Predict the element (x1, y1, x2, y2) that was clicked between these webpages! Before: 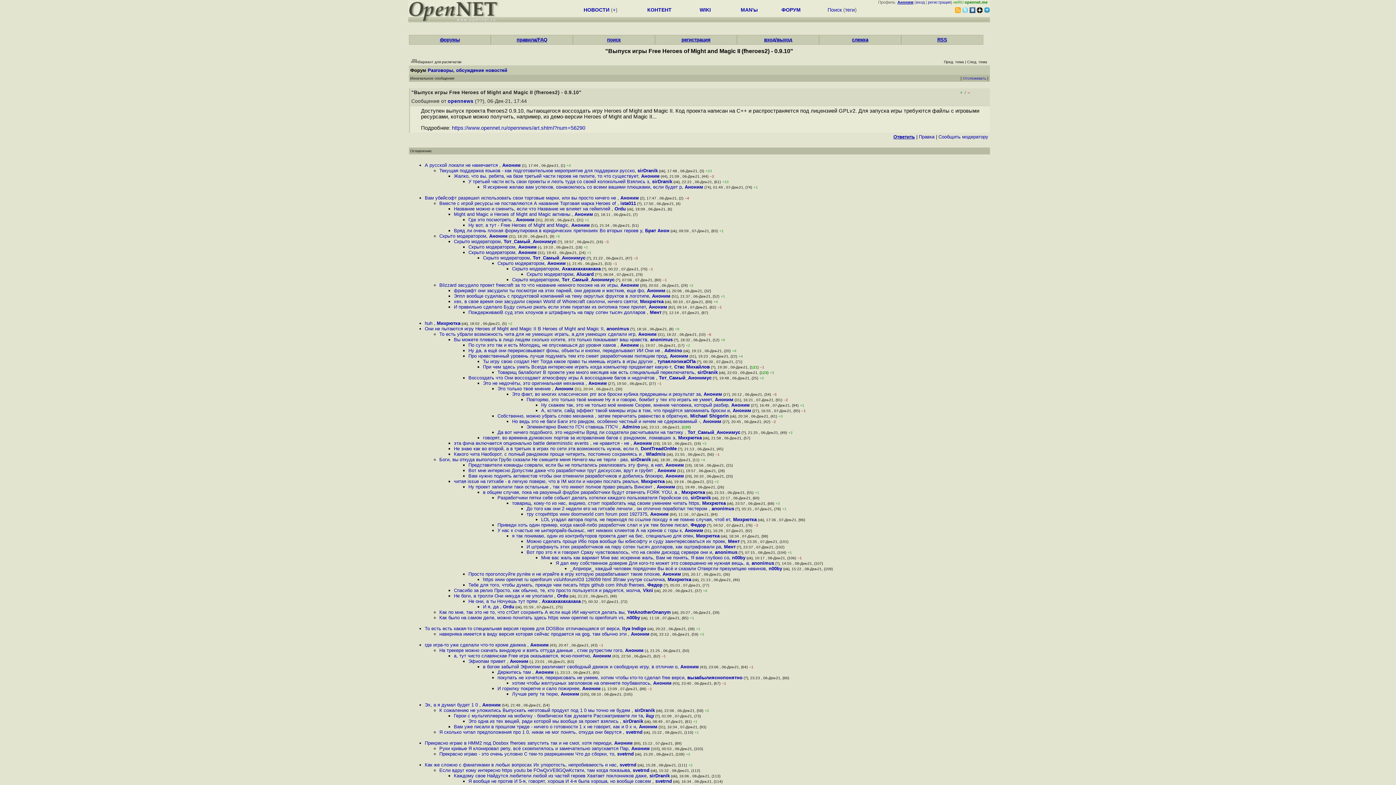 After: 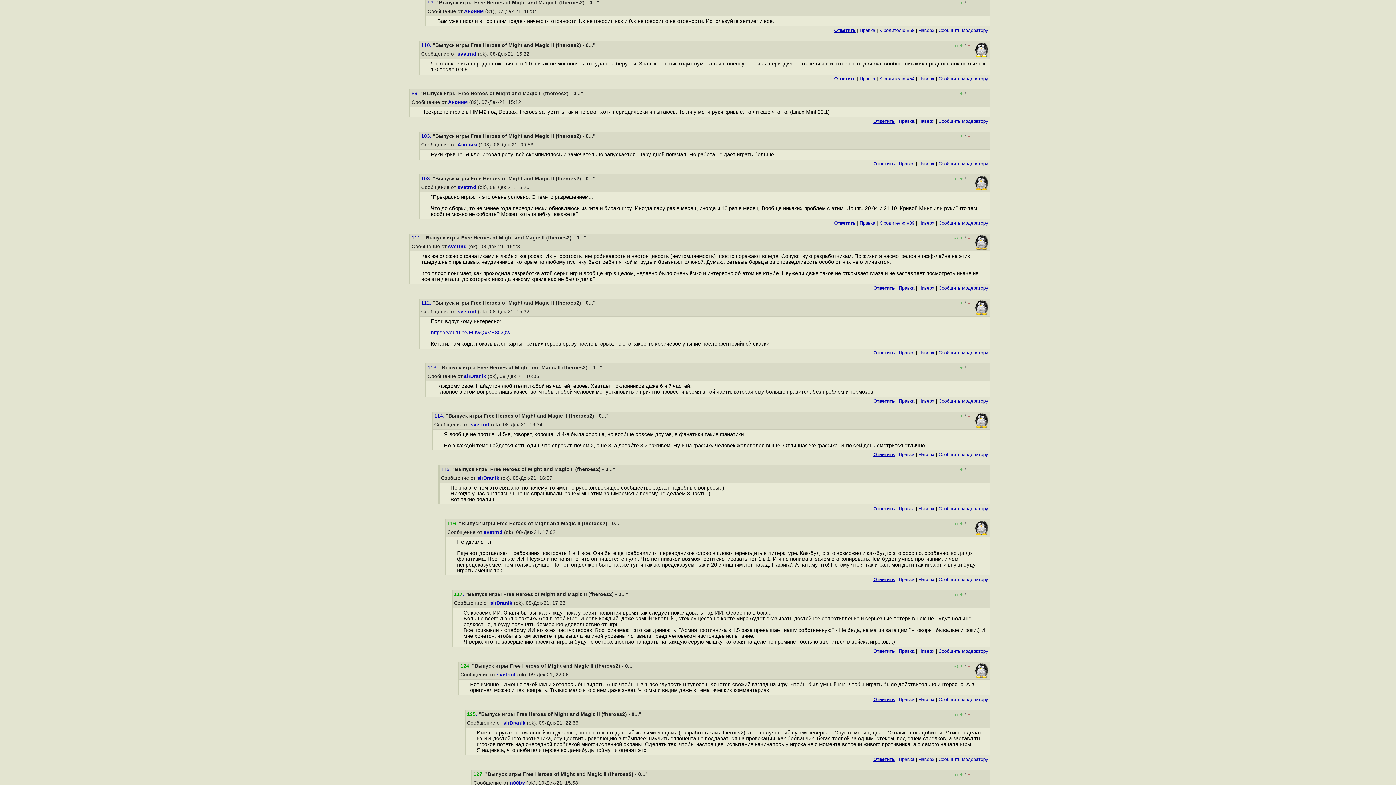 Action: bbox: (454, 724, 636, 729) label: Вам уже писали в прошлом треде - ничего о готовности 1 x не говорит, как и 0 x н